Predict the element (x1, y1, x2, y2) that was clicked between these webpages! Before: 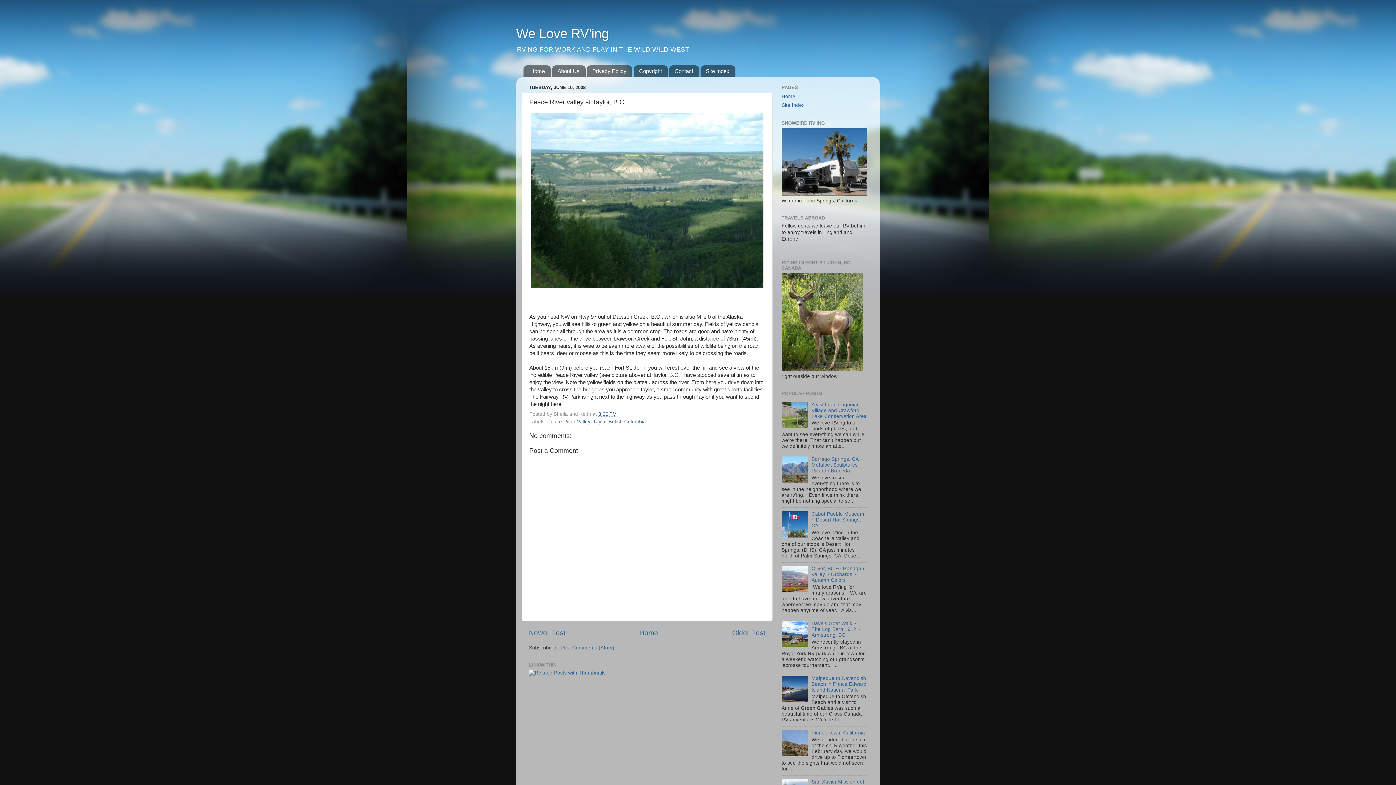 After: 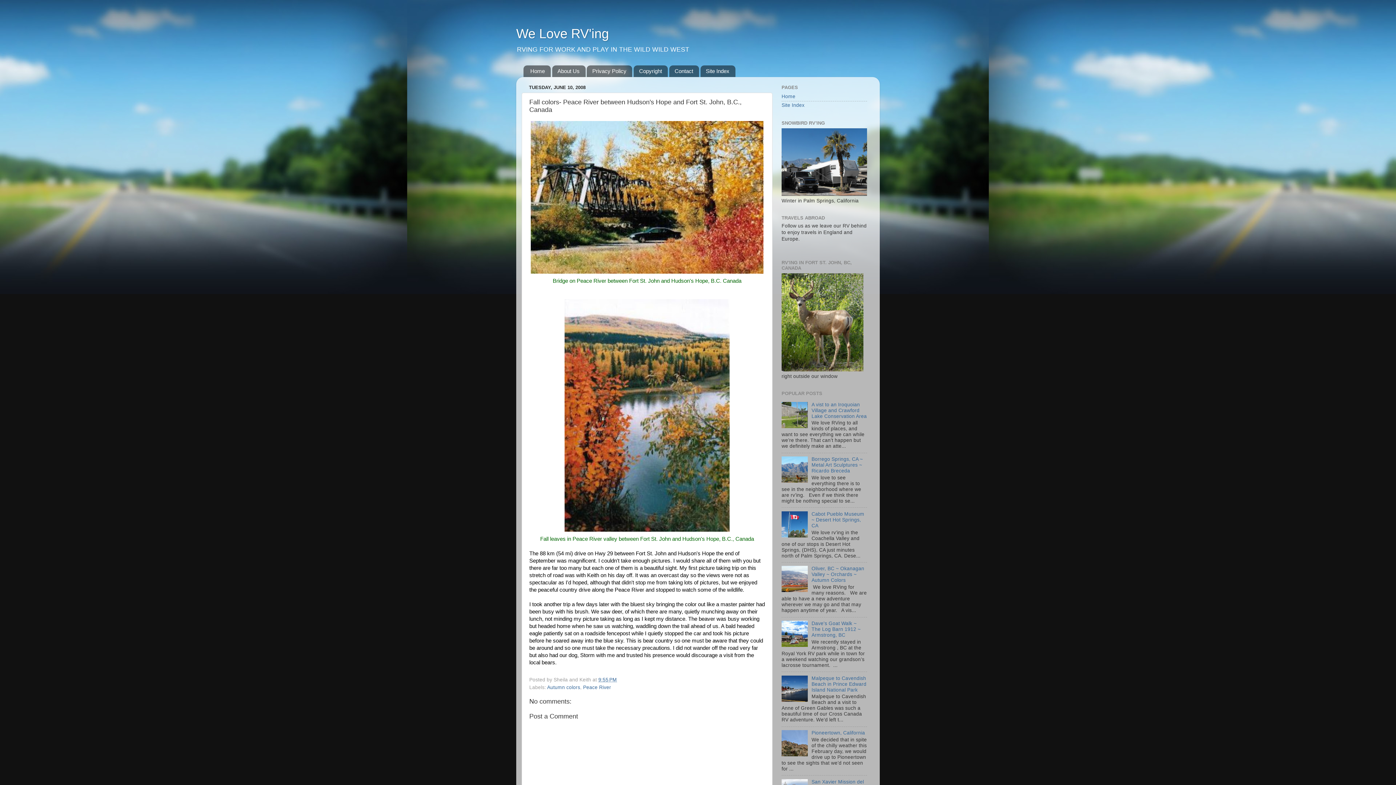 Action: bbox: (529, 629, 565, 637) label: Newer Post